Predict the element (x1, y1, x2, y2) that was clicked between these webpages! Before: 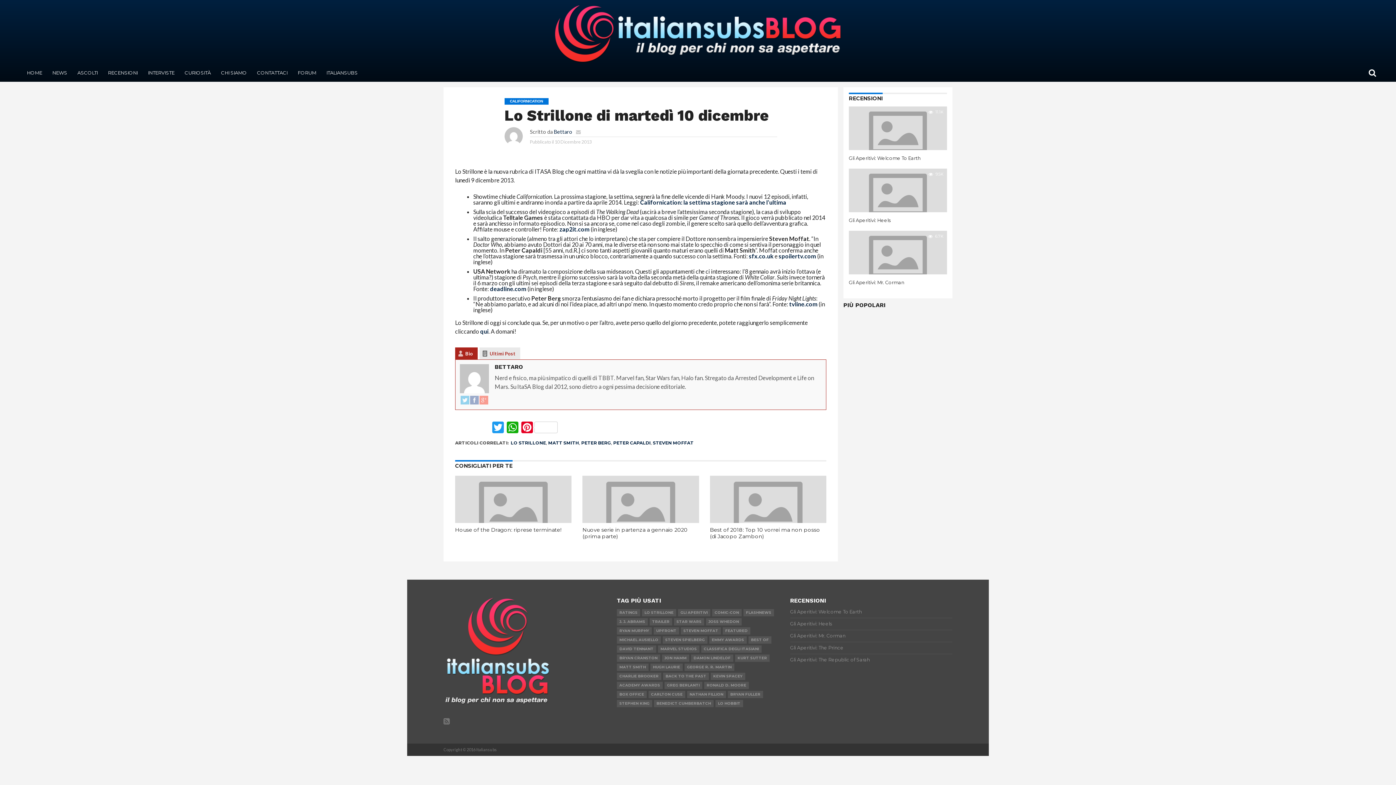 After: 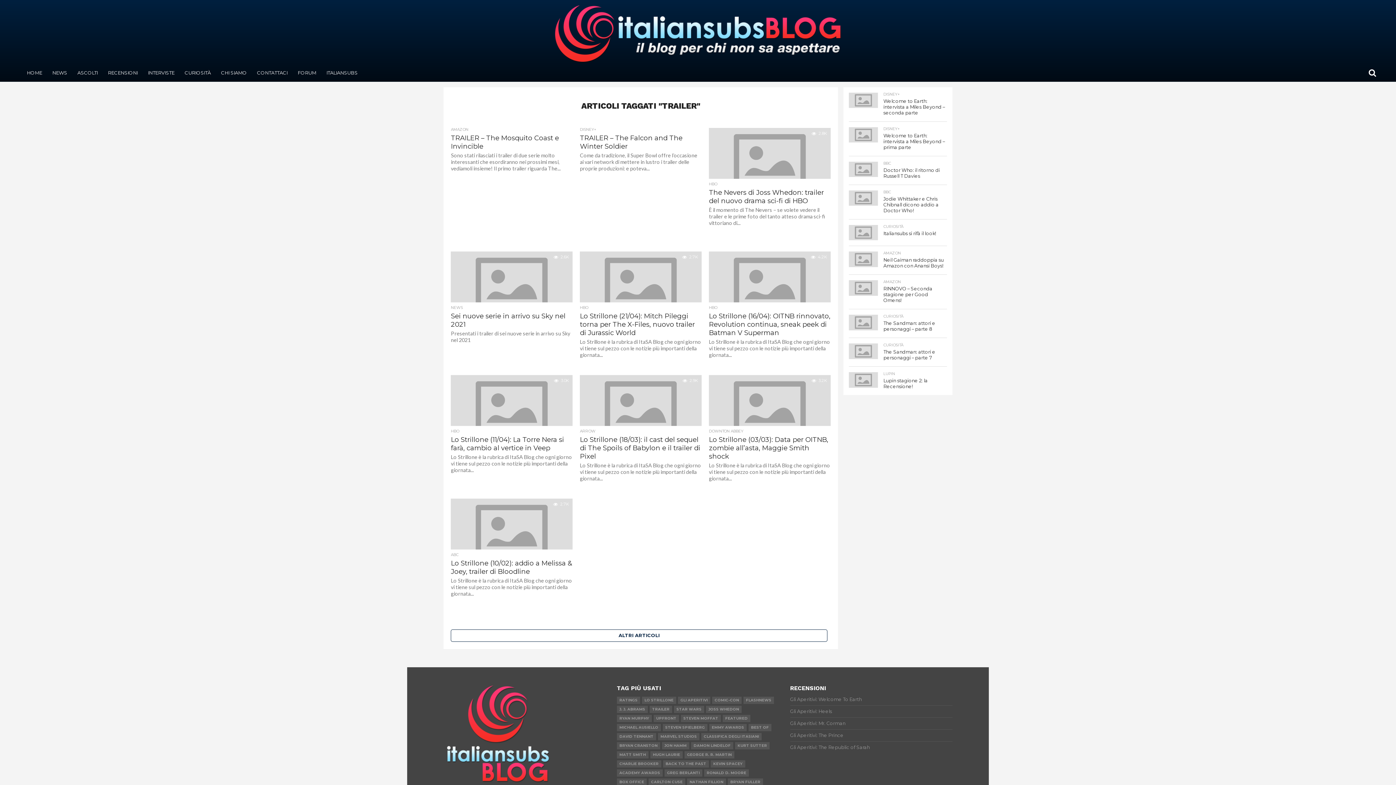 Action: bbox: (649, 618, 672, 625) label: TRAILER